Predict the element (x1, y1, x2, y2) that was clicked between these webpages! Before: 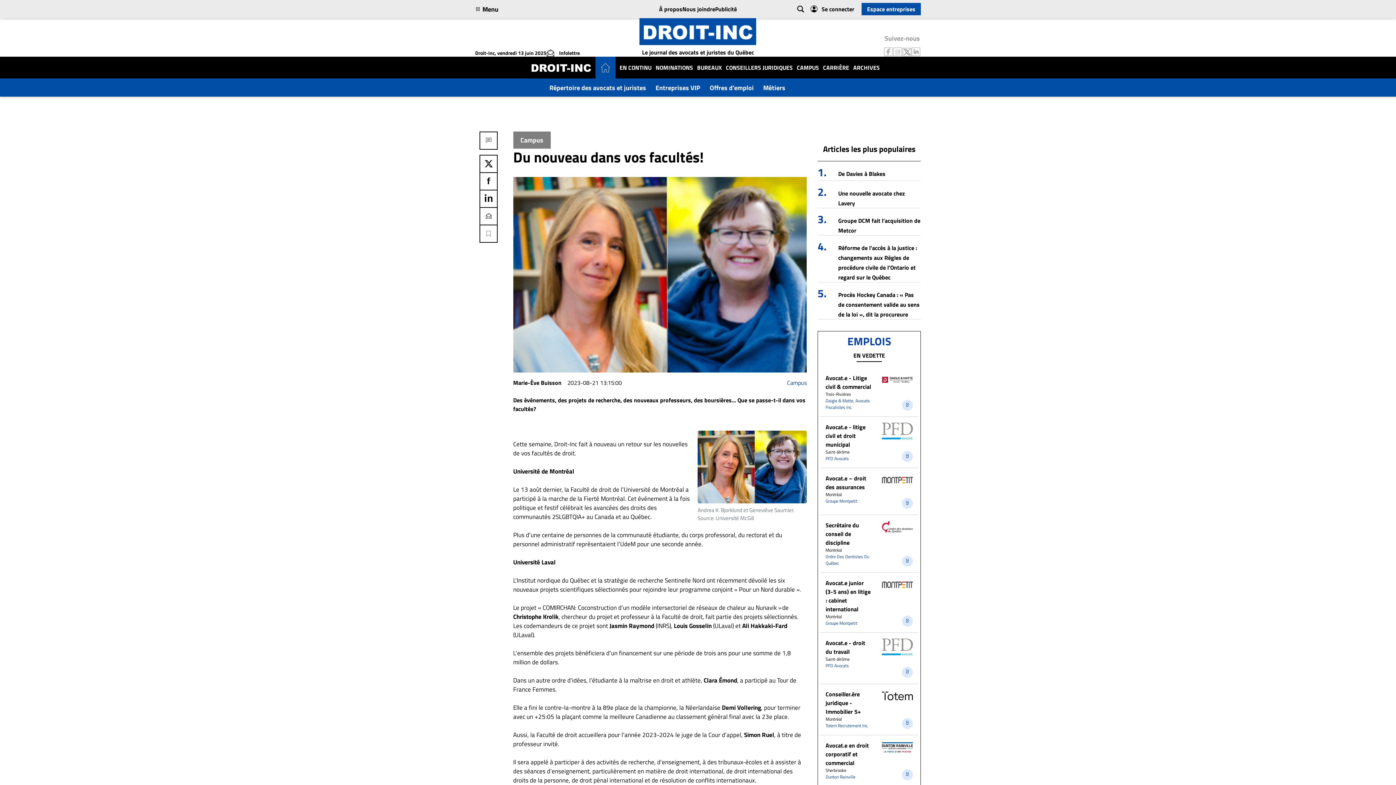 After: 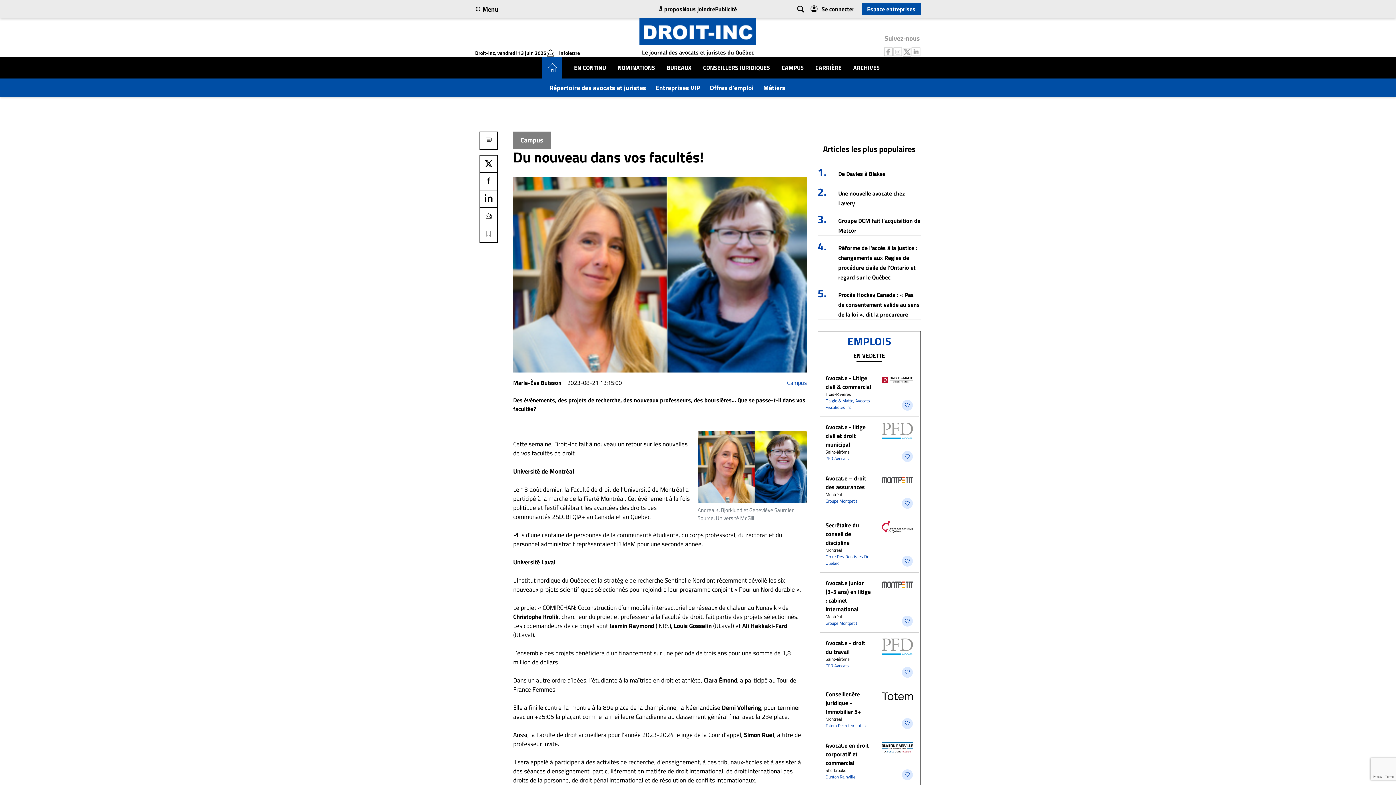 Action: bbox: (883, 46, 893, 55) label: Follow us on Facebook